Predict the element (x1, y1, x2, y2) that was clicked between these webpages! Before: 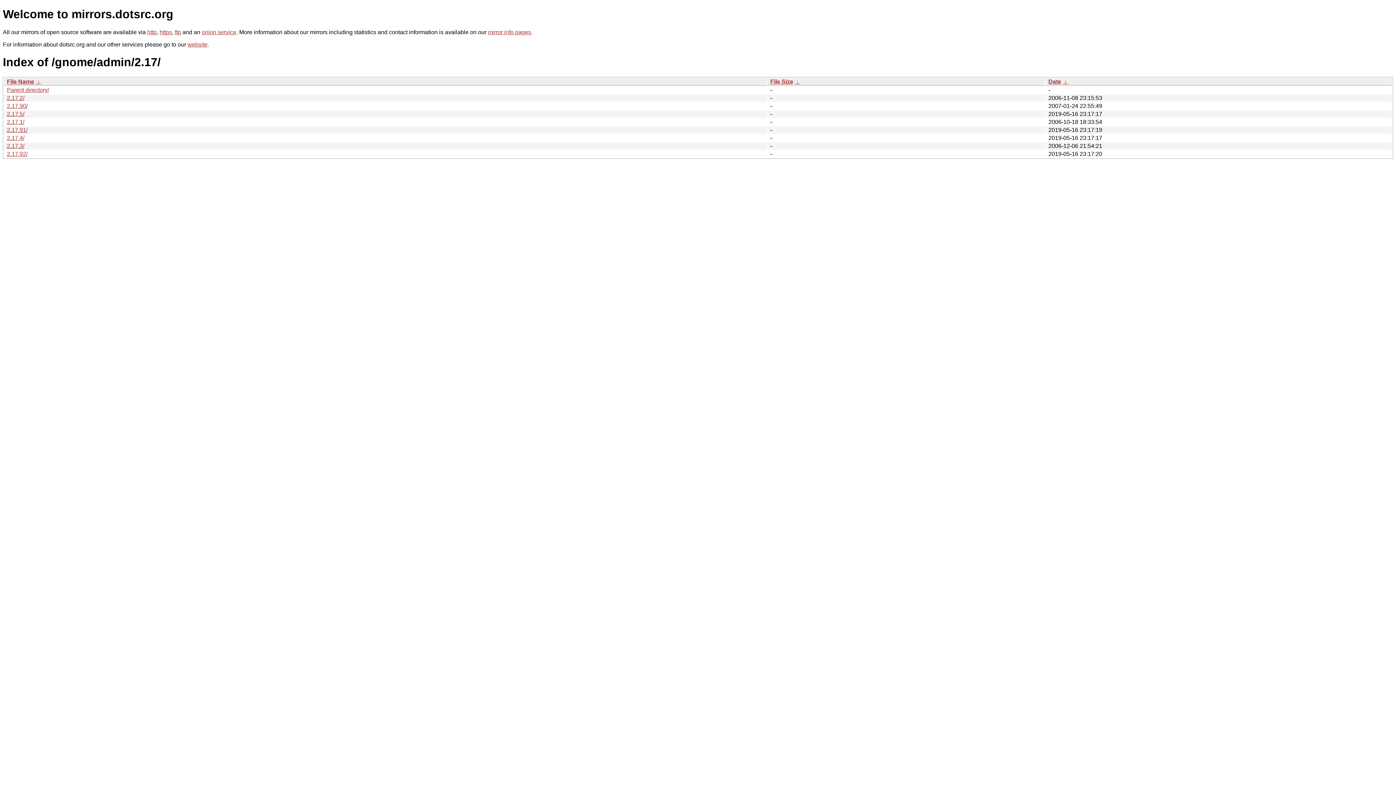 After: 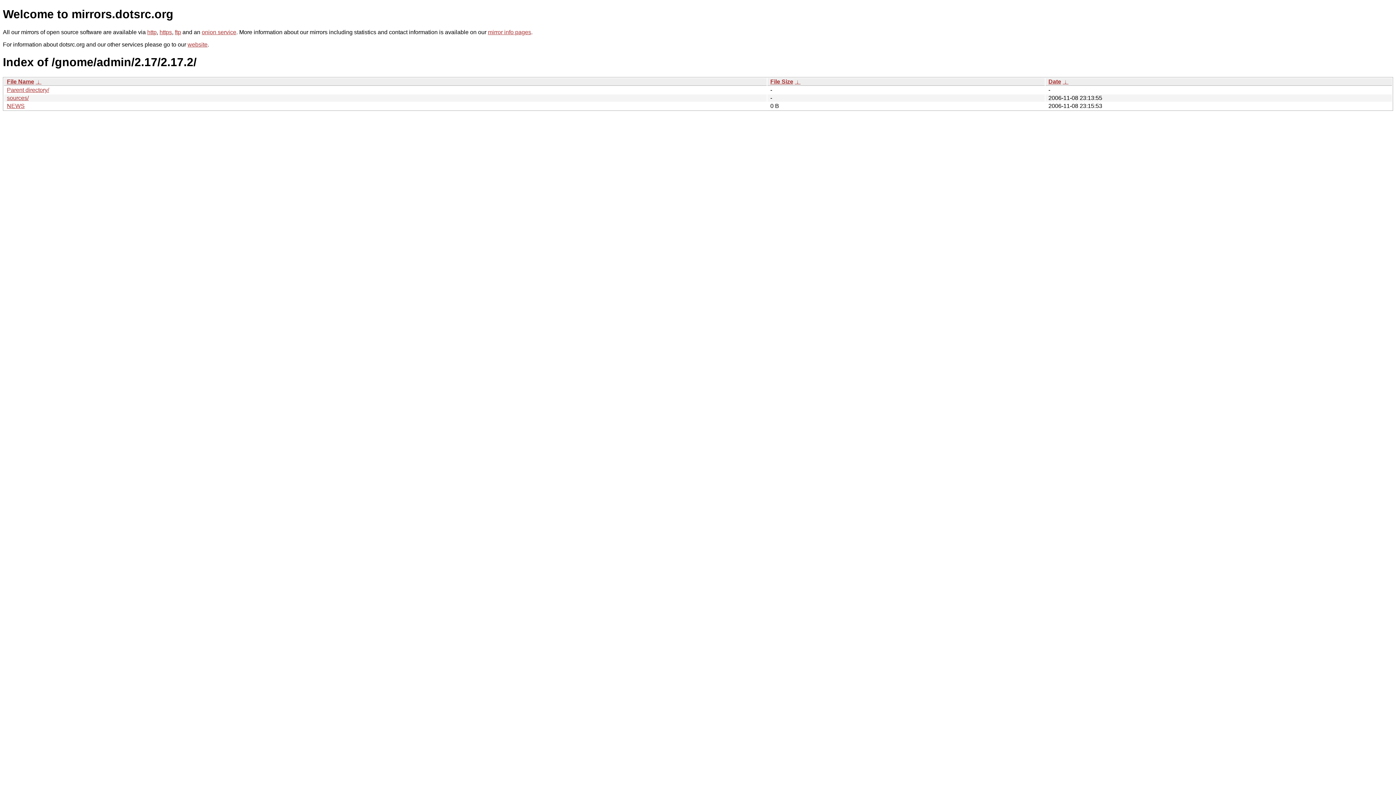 Action: bbox: (6, 94, 24, 101) label: 2.17.2/